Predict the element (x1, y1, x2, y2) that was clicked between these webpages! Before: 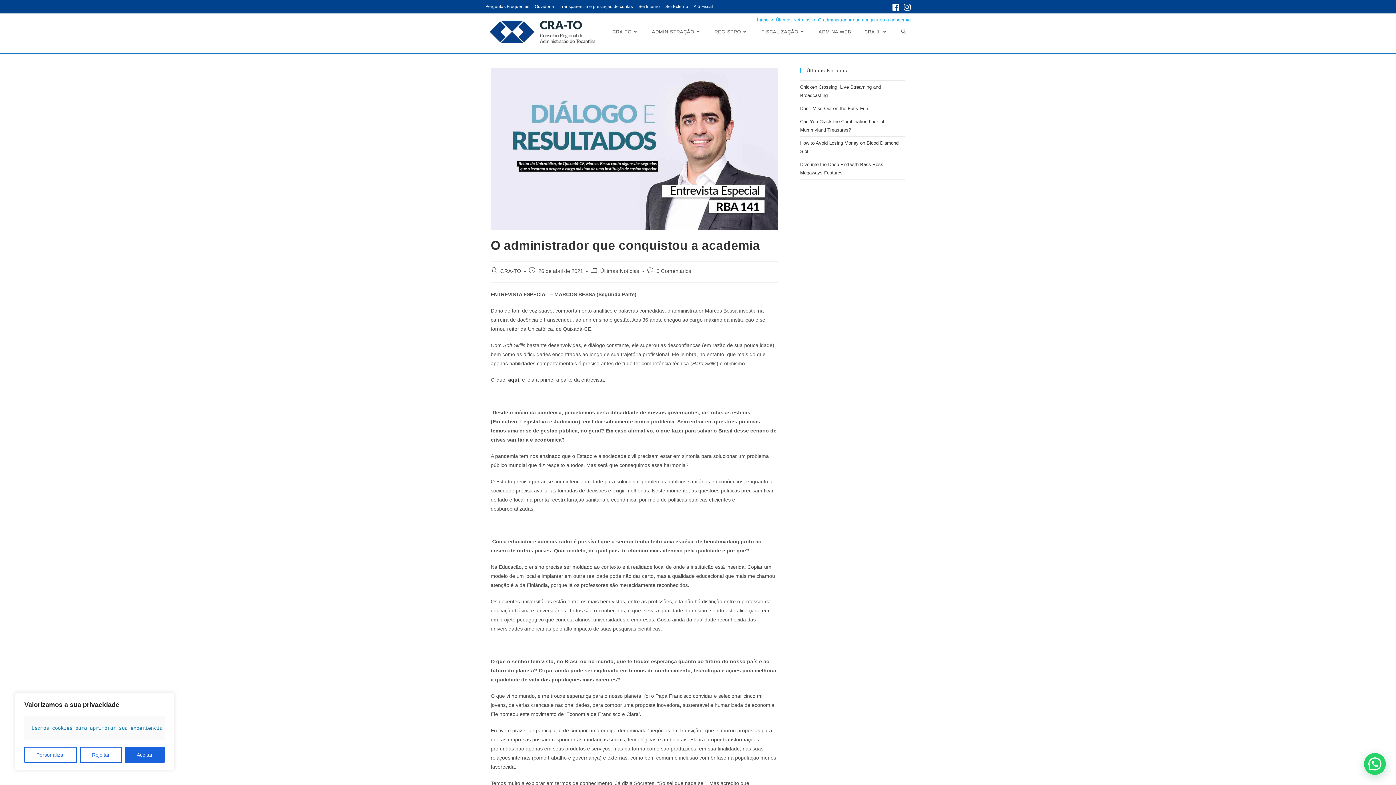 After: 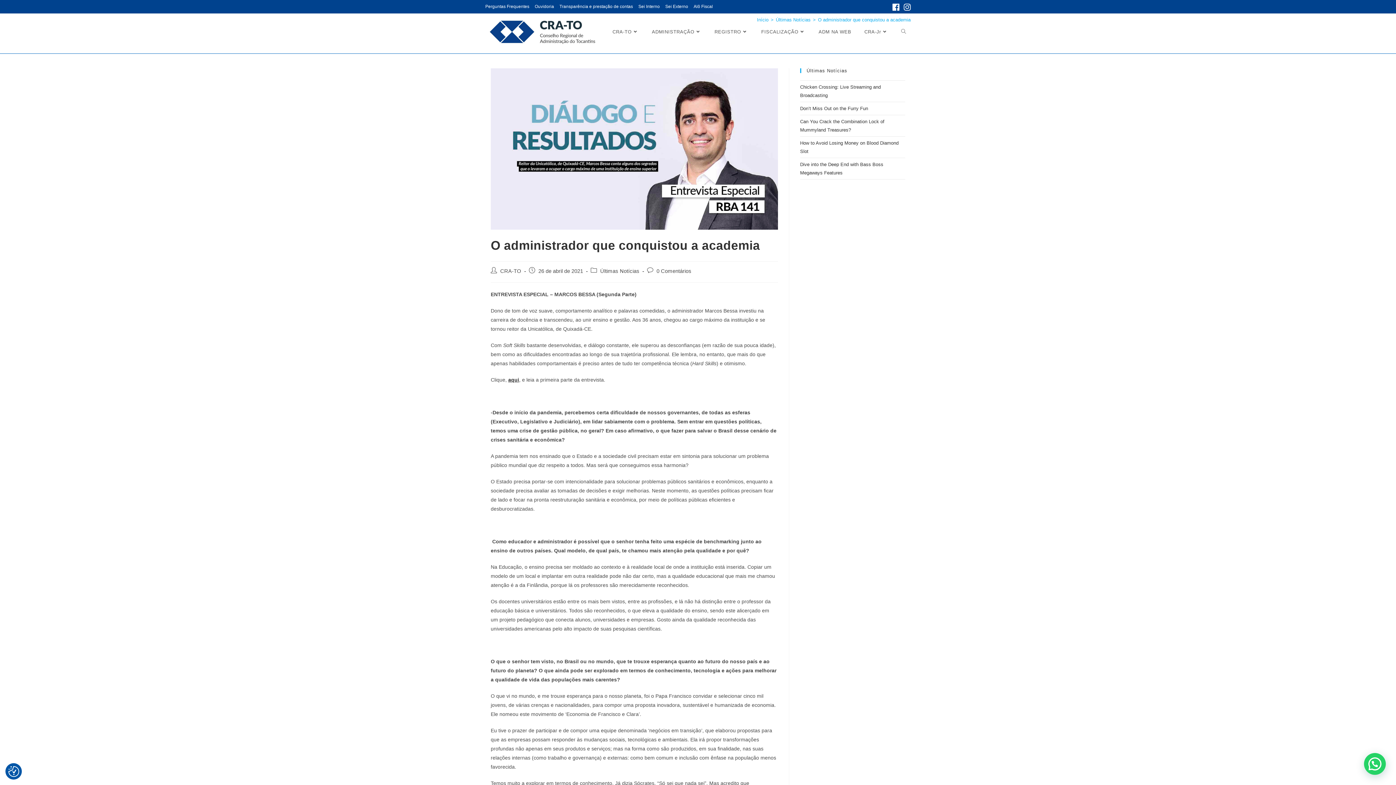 Action: bbox: (80, 747, 121, 763) label: Rejeitar